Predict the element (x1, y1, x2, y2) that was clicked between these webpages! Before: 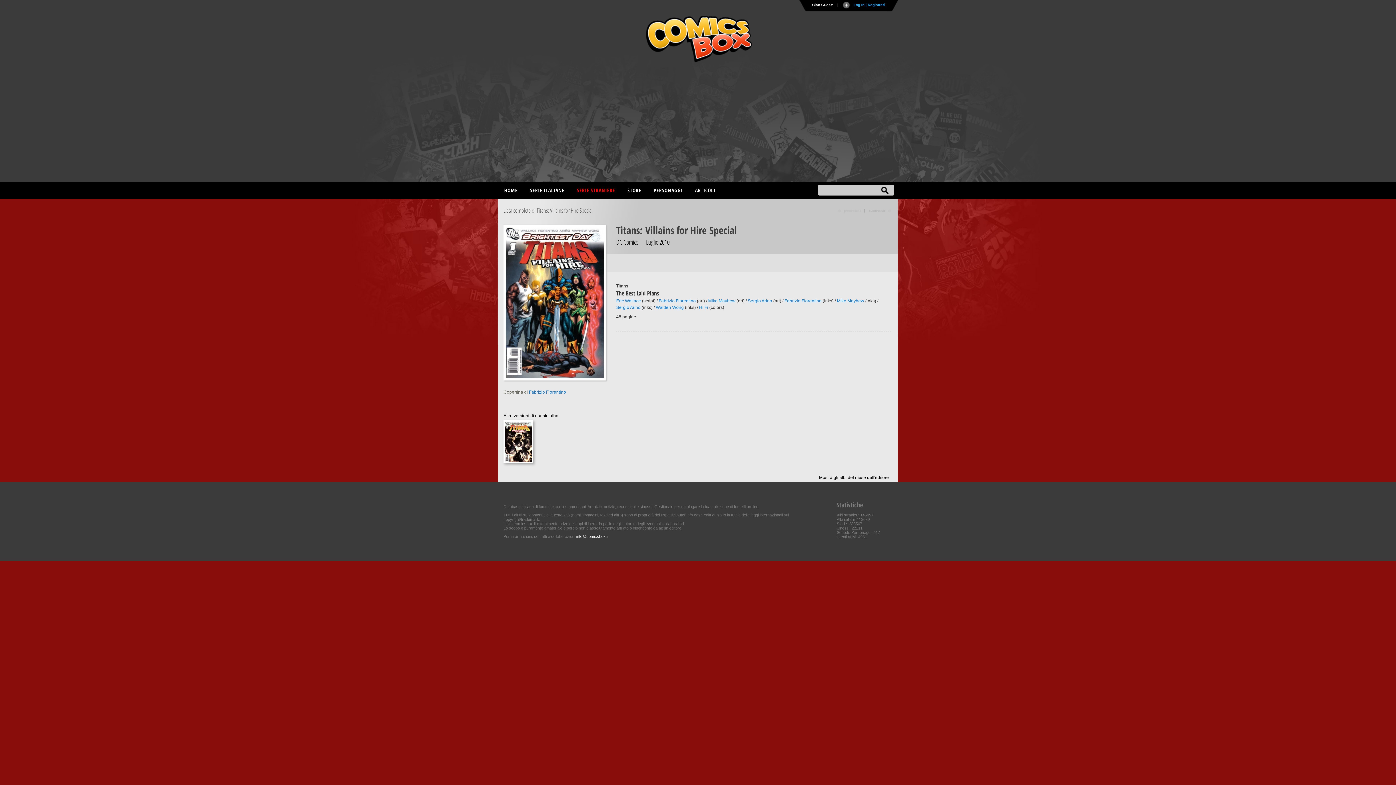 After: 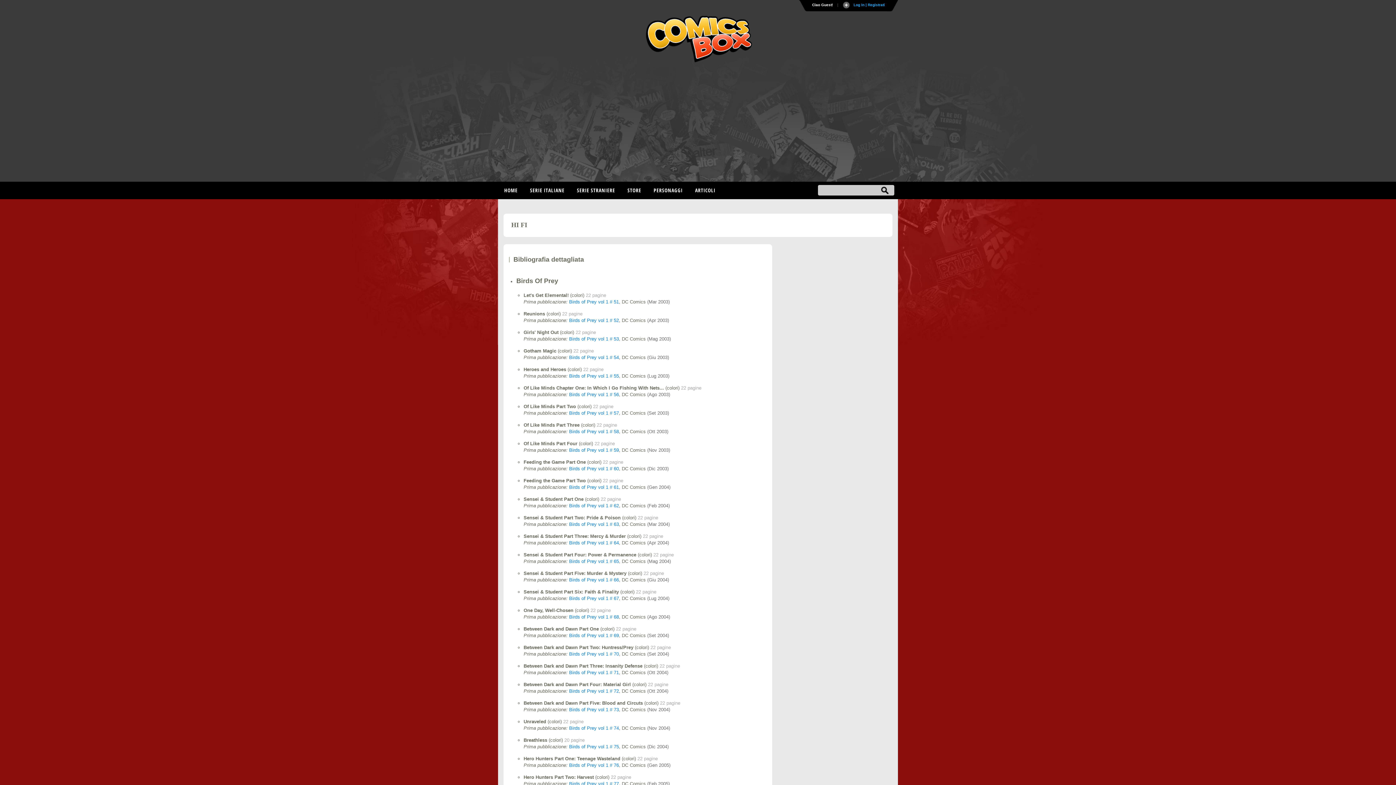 Action: label: Hi Fi bbox: (699, 305, 708, 310)